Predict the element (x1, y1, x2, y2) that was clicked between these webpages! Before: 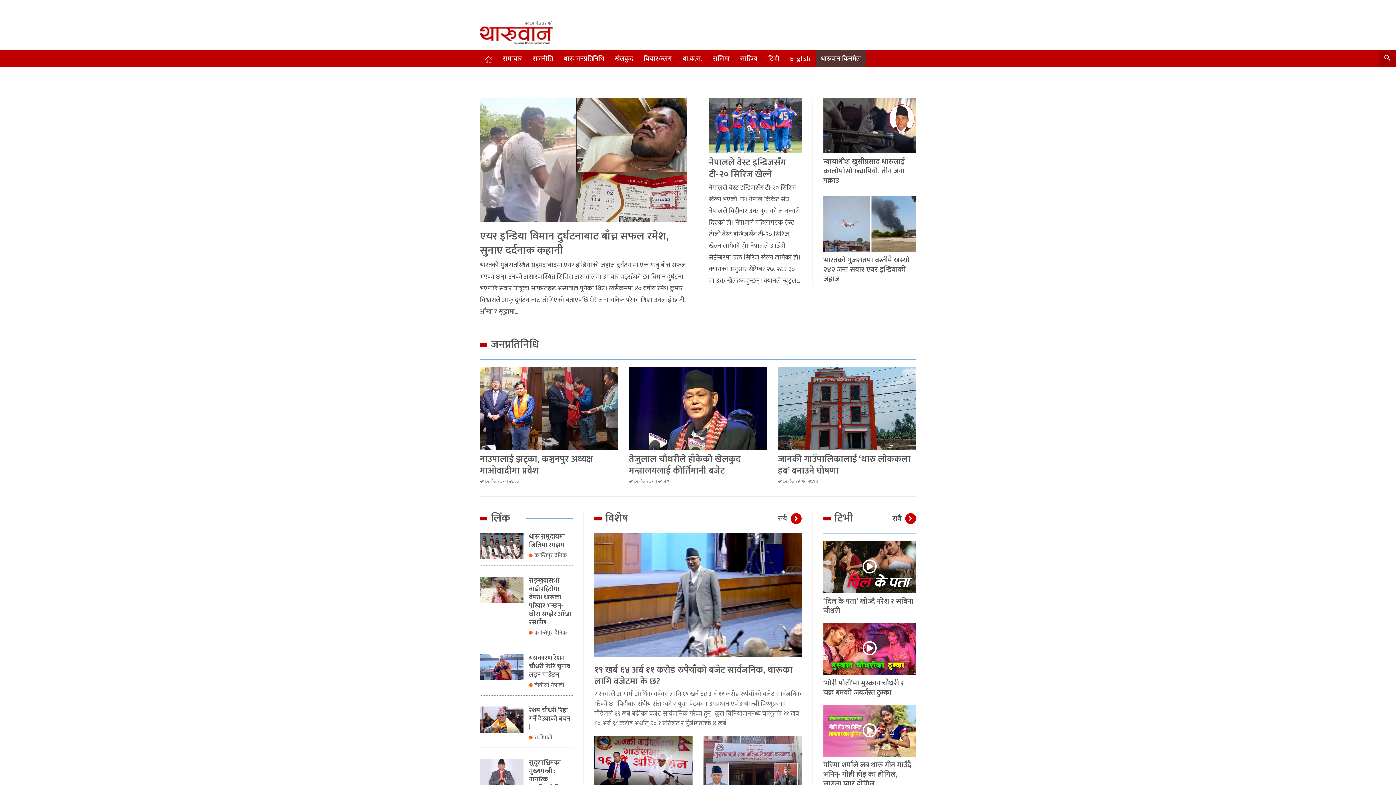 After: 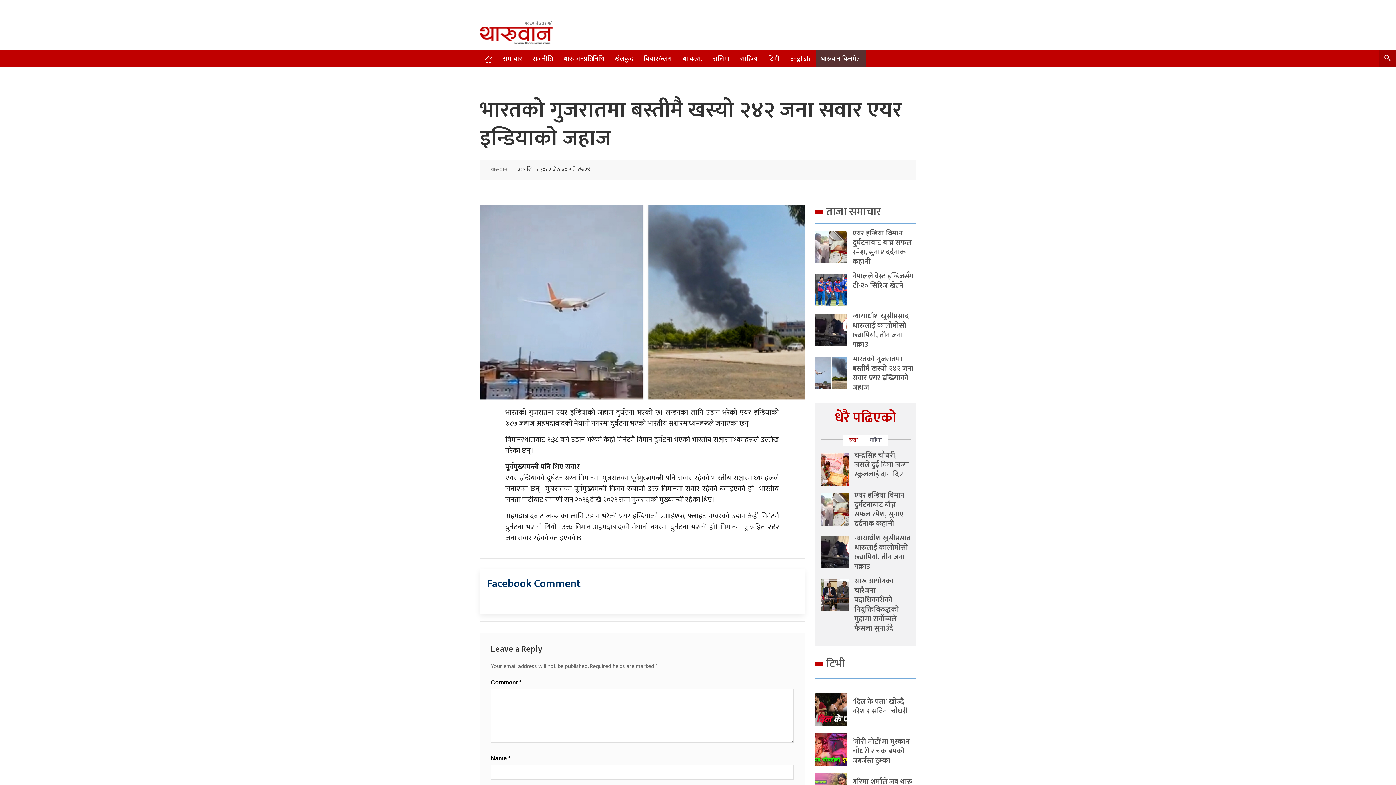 Action: bbox: (823, 219, 916, 228)